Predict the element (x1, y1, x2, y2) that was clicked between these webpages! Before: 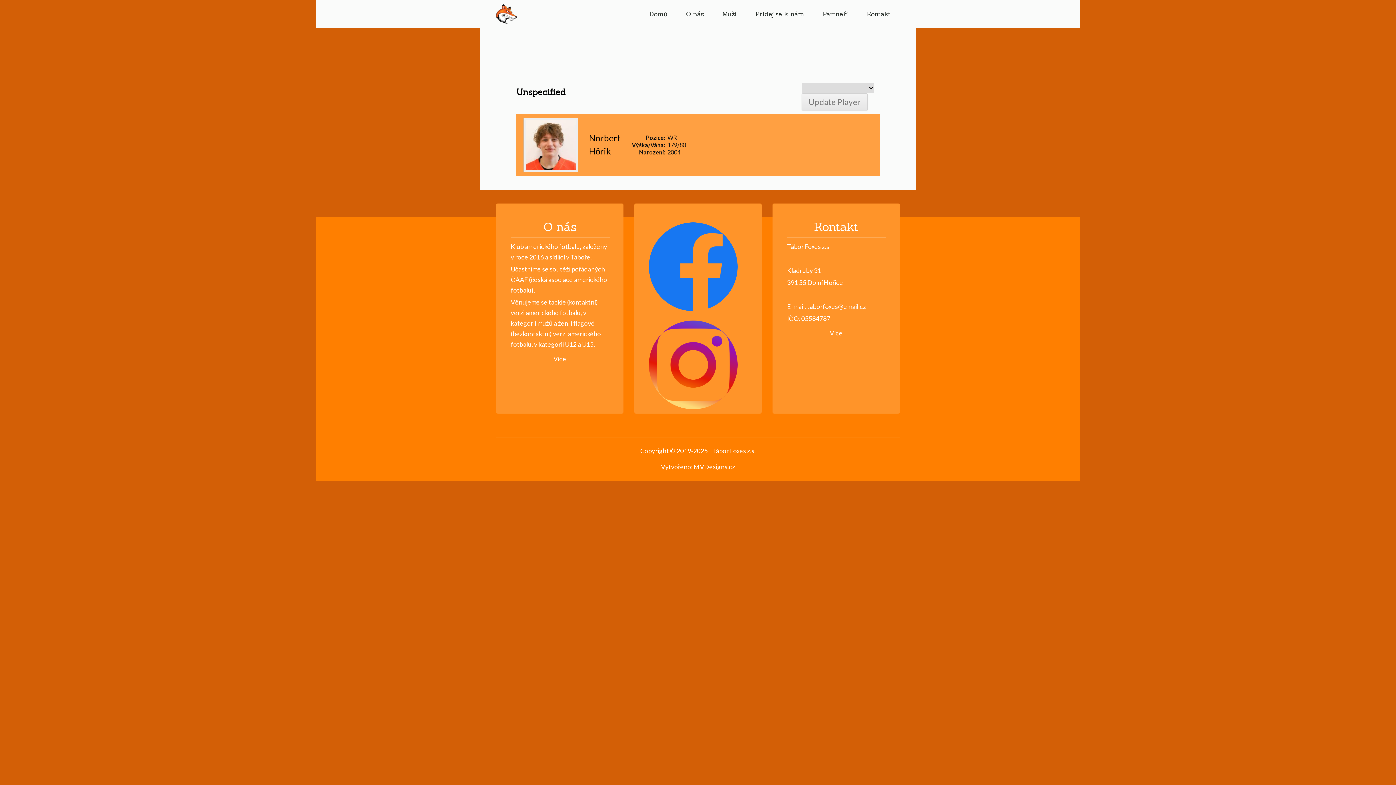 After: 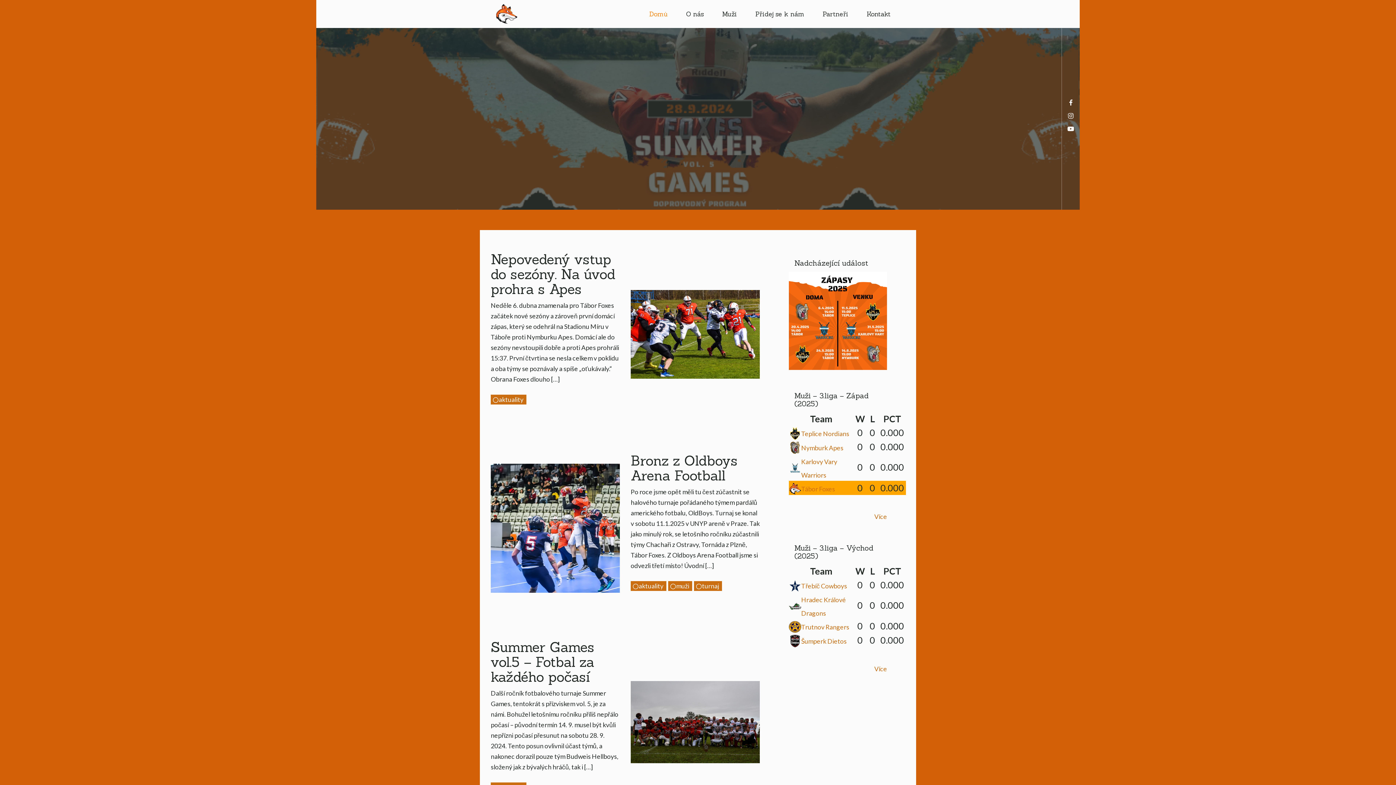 Action: bbox: (496, 0, 517, 28)